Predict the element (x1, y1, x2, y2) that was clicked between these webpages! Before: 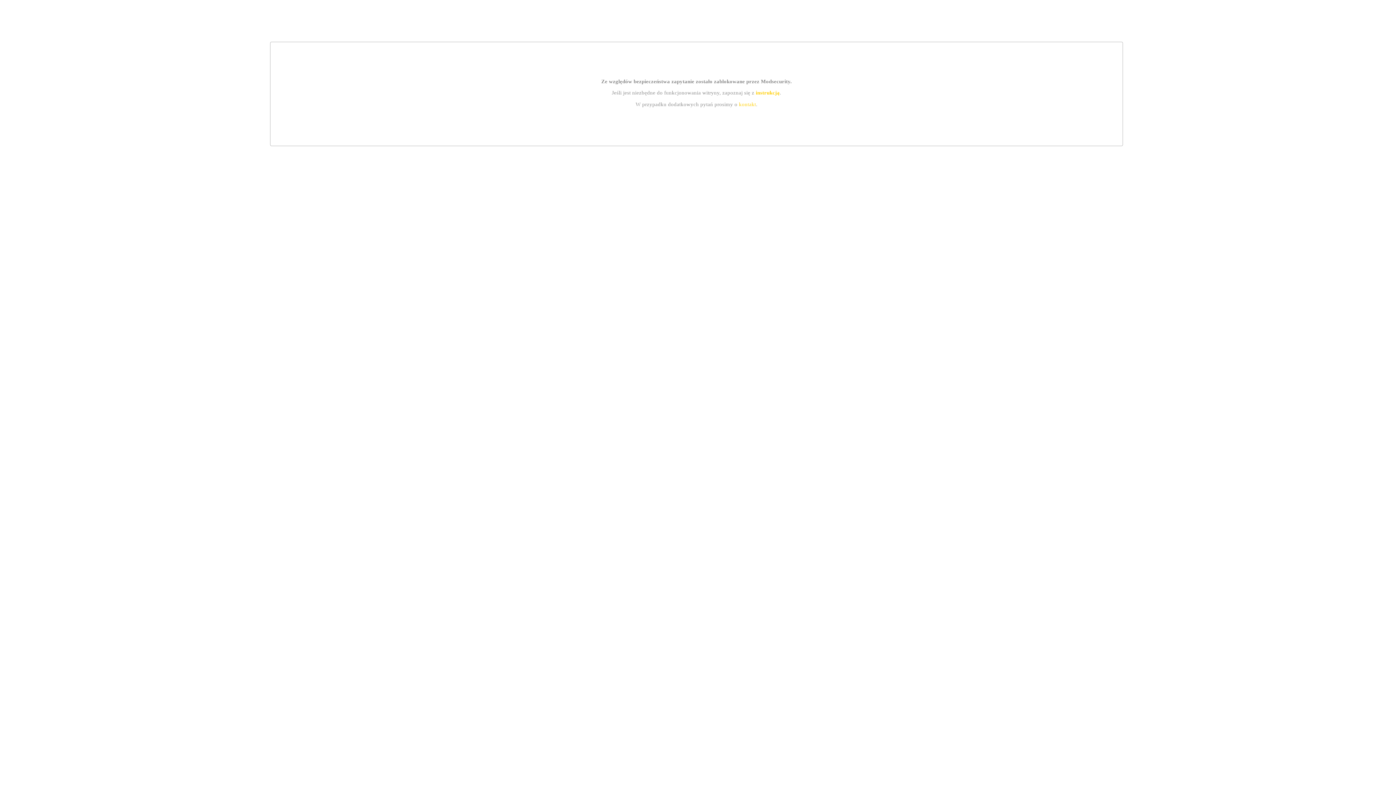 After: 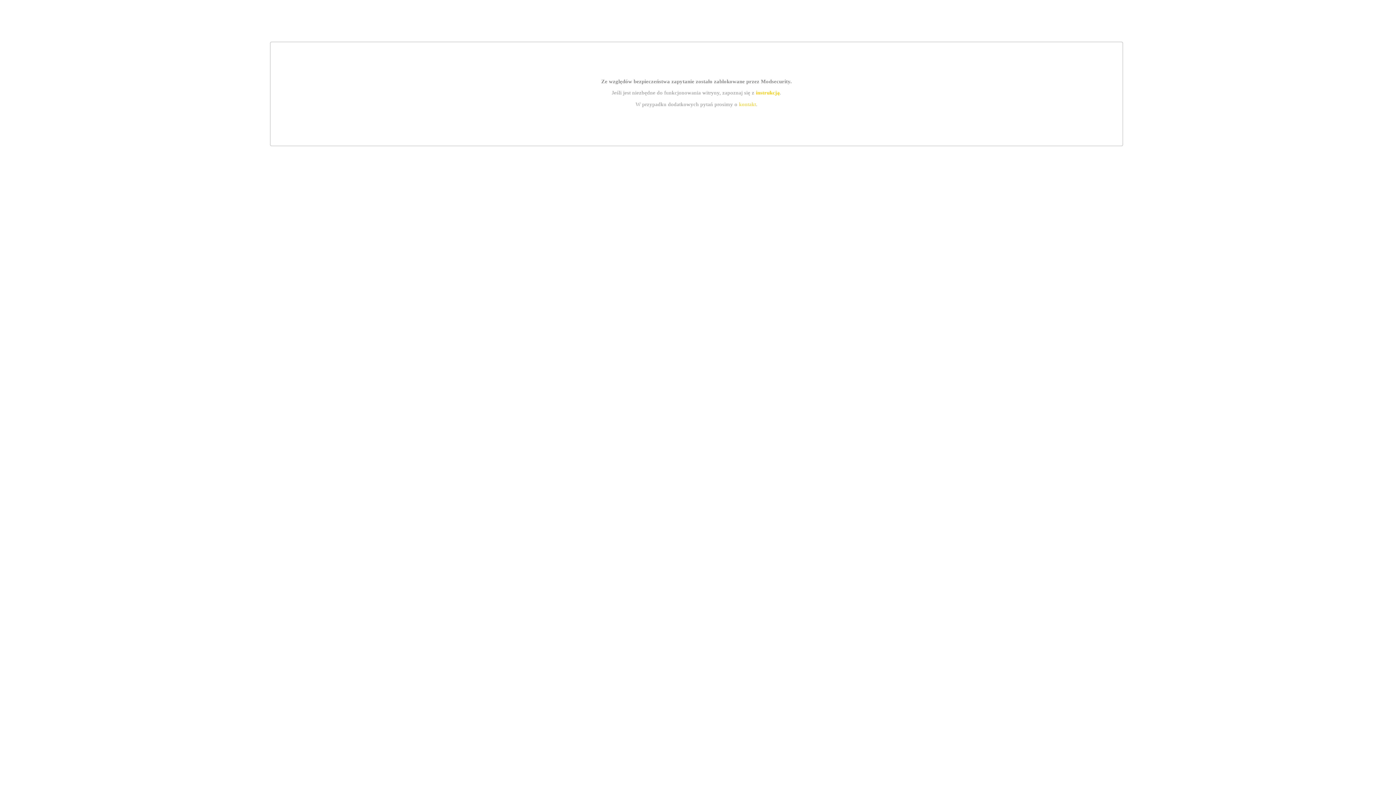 Action: bbox: (755, 89, 779, 95) label: instrukcją